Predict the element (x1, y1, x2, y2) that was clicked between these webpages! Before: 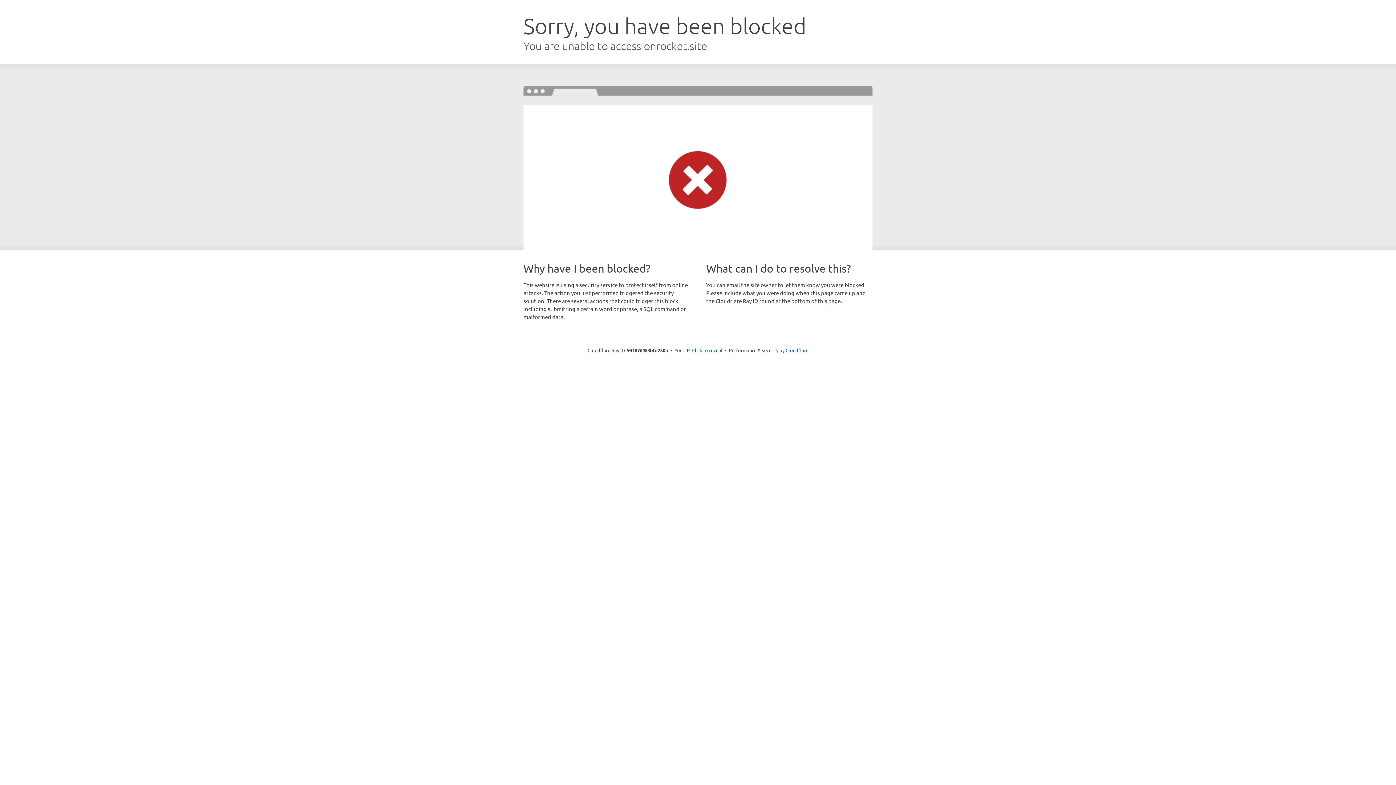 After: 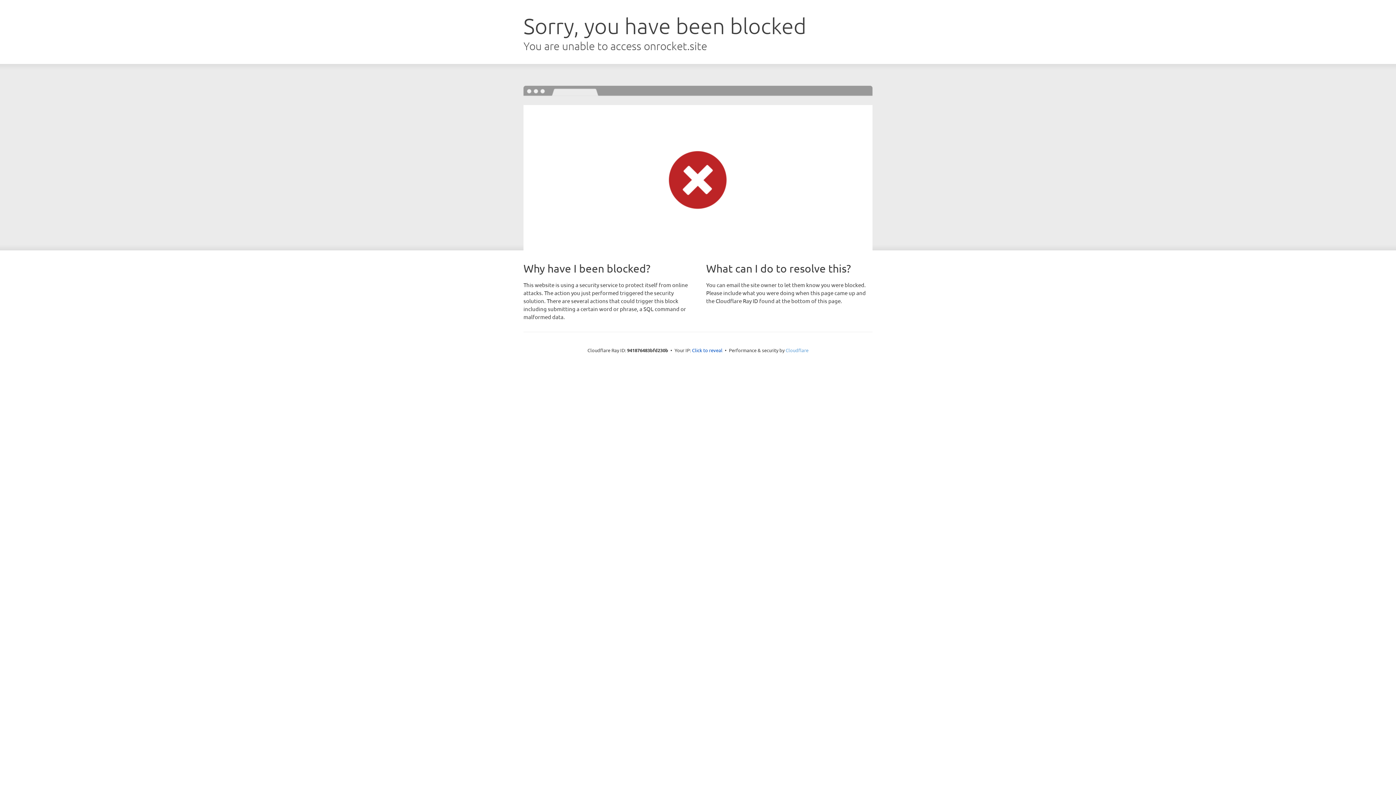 Action: label: Cloudflare bbox: (785, 347, 808, 353)